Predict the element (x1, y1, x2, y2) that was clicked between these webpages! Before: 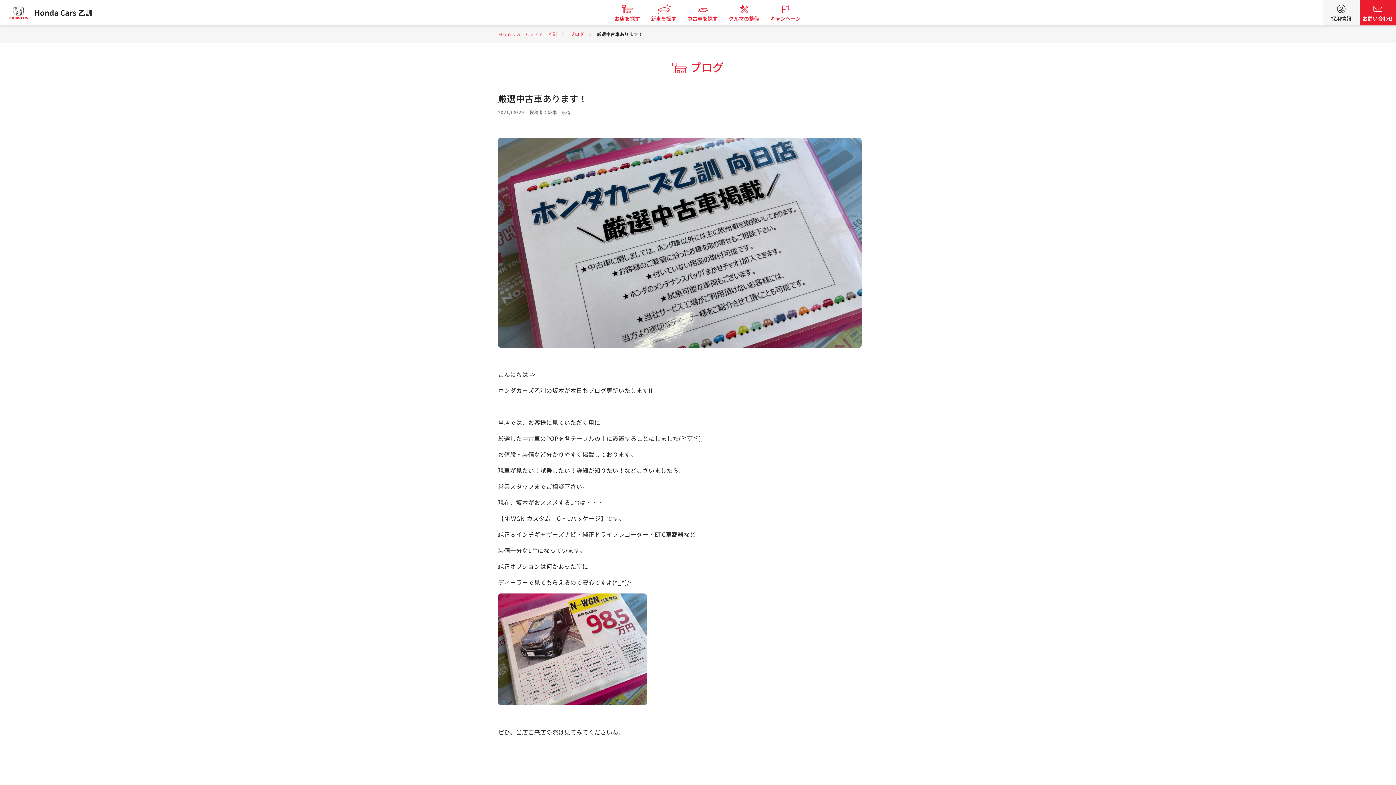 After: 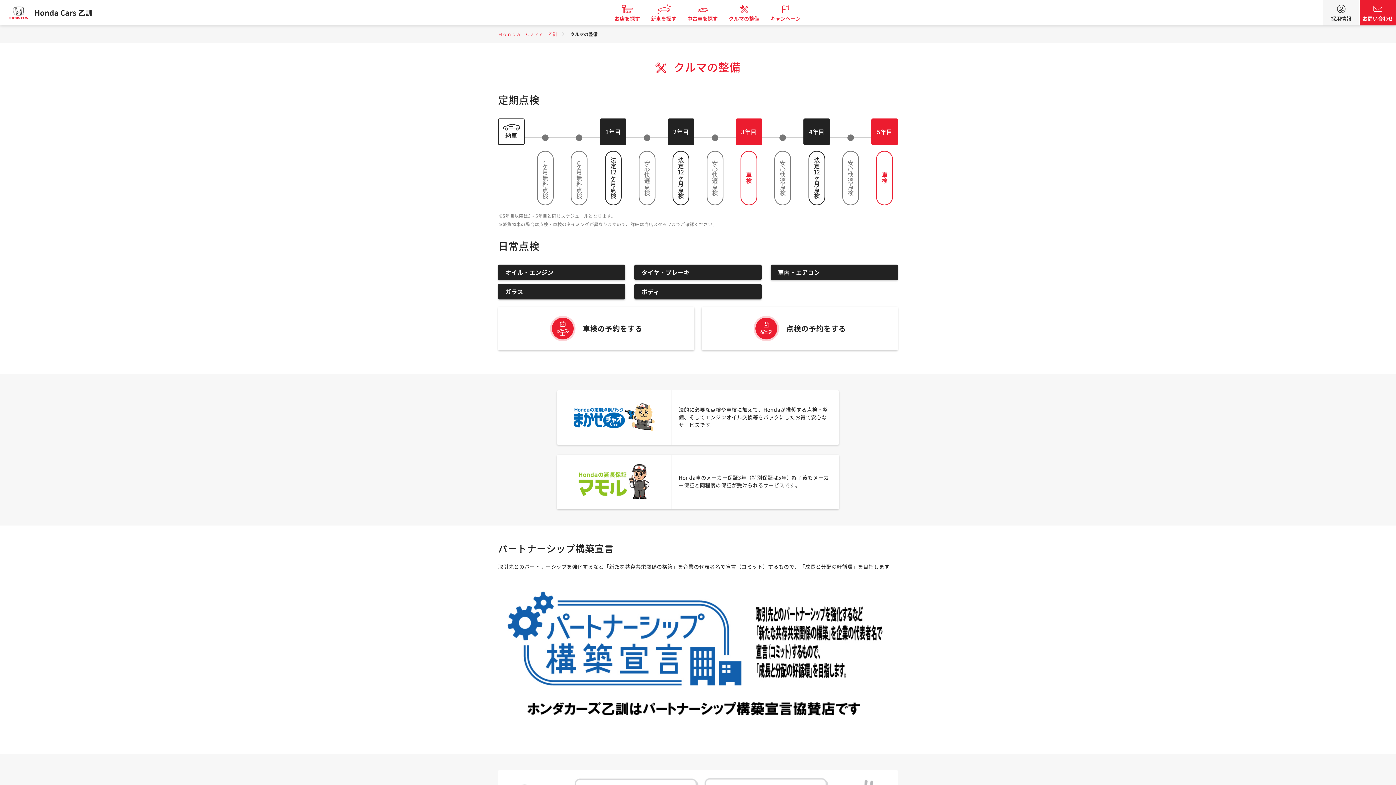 Action: label: クルマの整備 bbox: (723, 0, 764, 25)